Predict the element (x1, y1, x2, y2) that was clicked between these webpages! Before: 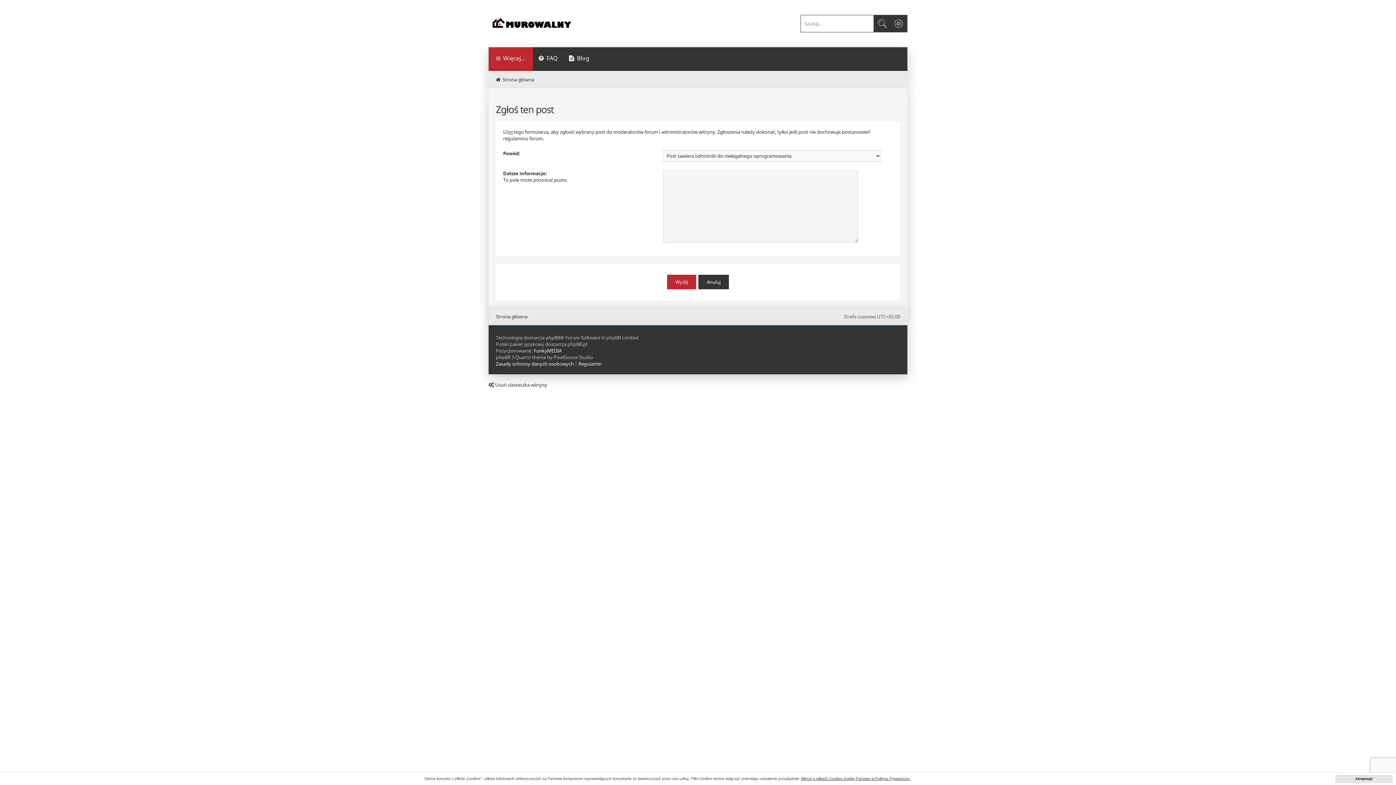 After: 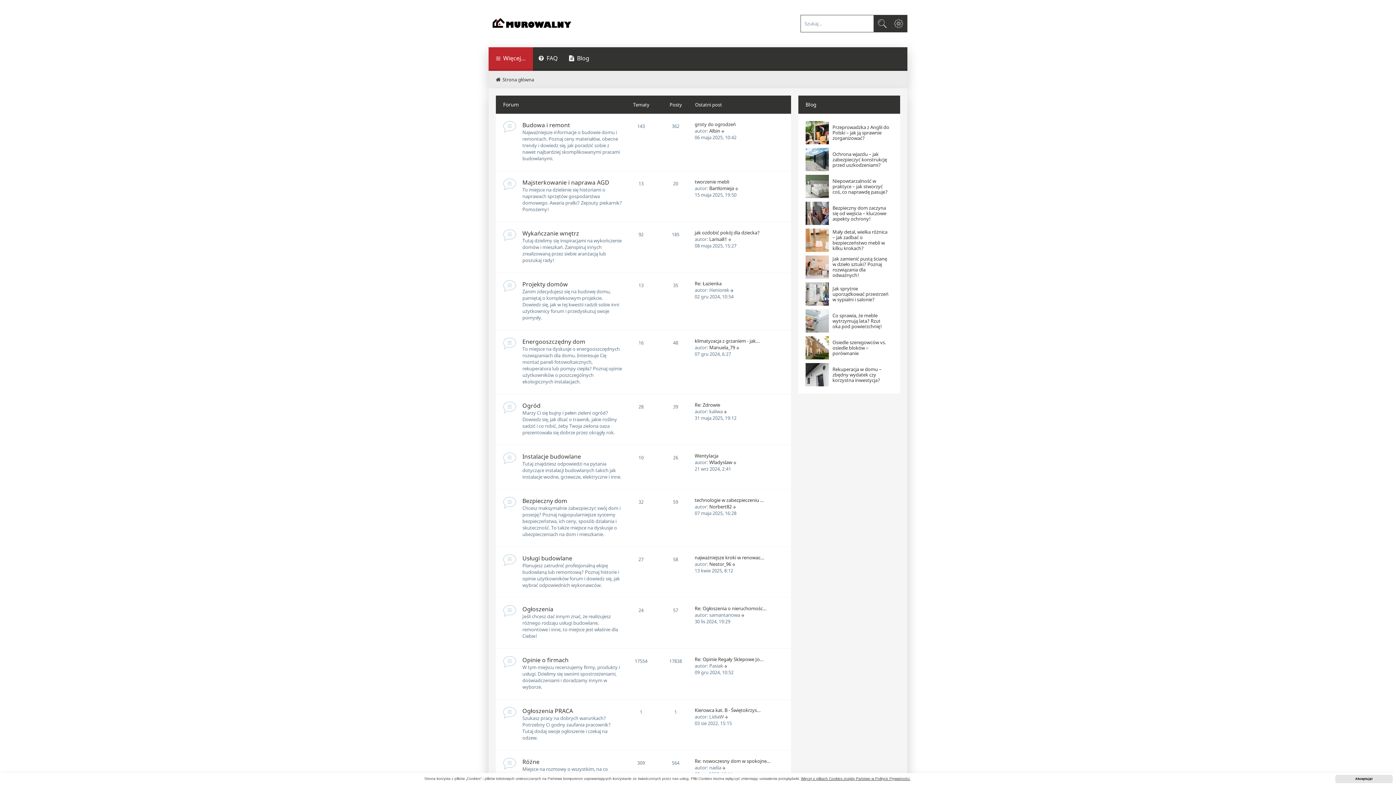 Action: label: Strona główna bbox: (496, 313, 527, 320)